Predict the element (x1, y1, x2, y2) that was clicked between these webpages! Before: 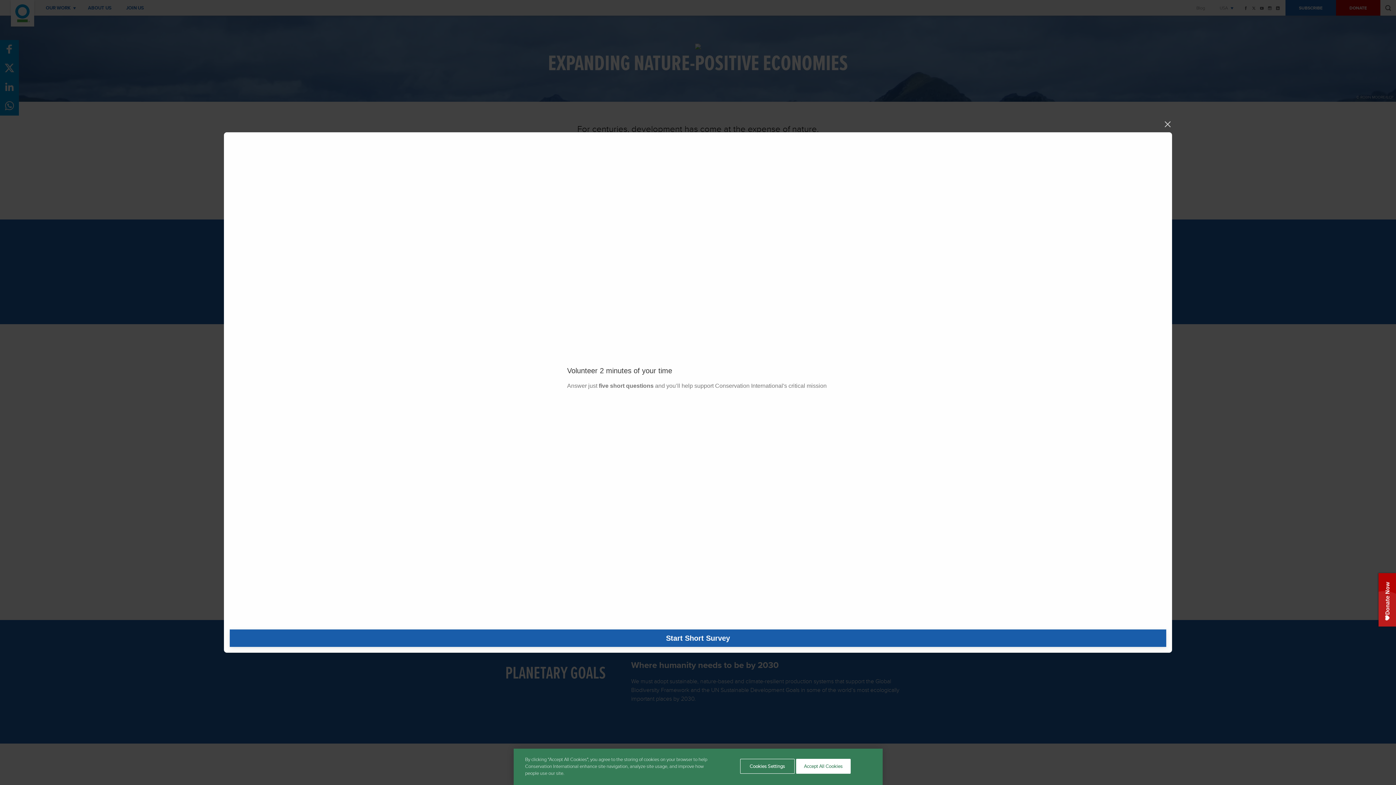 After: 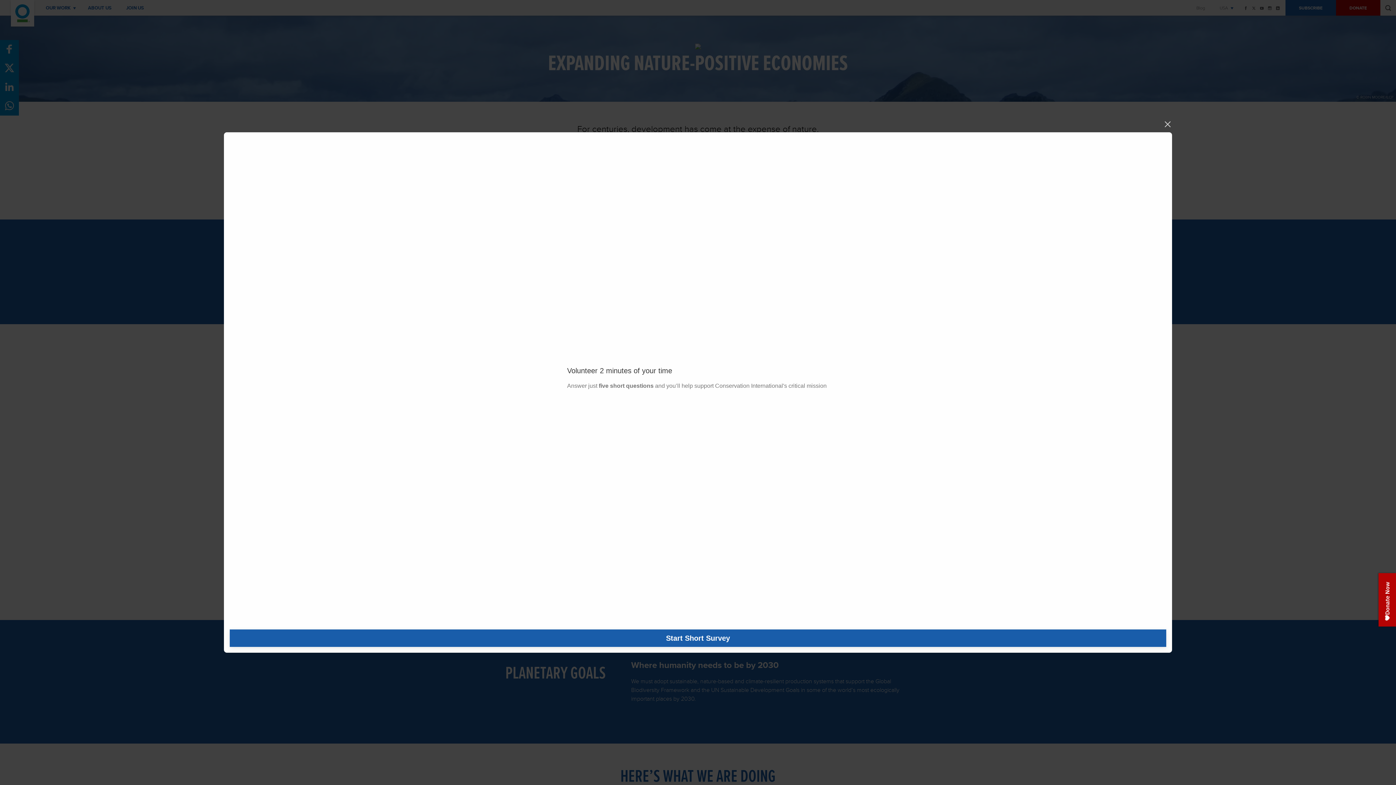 Action: bbox: (796, 759, 850, 774) label: Accept All Cookies